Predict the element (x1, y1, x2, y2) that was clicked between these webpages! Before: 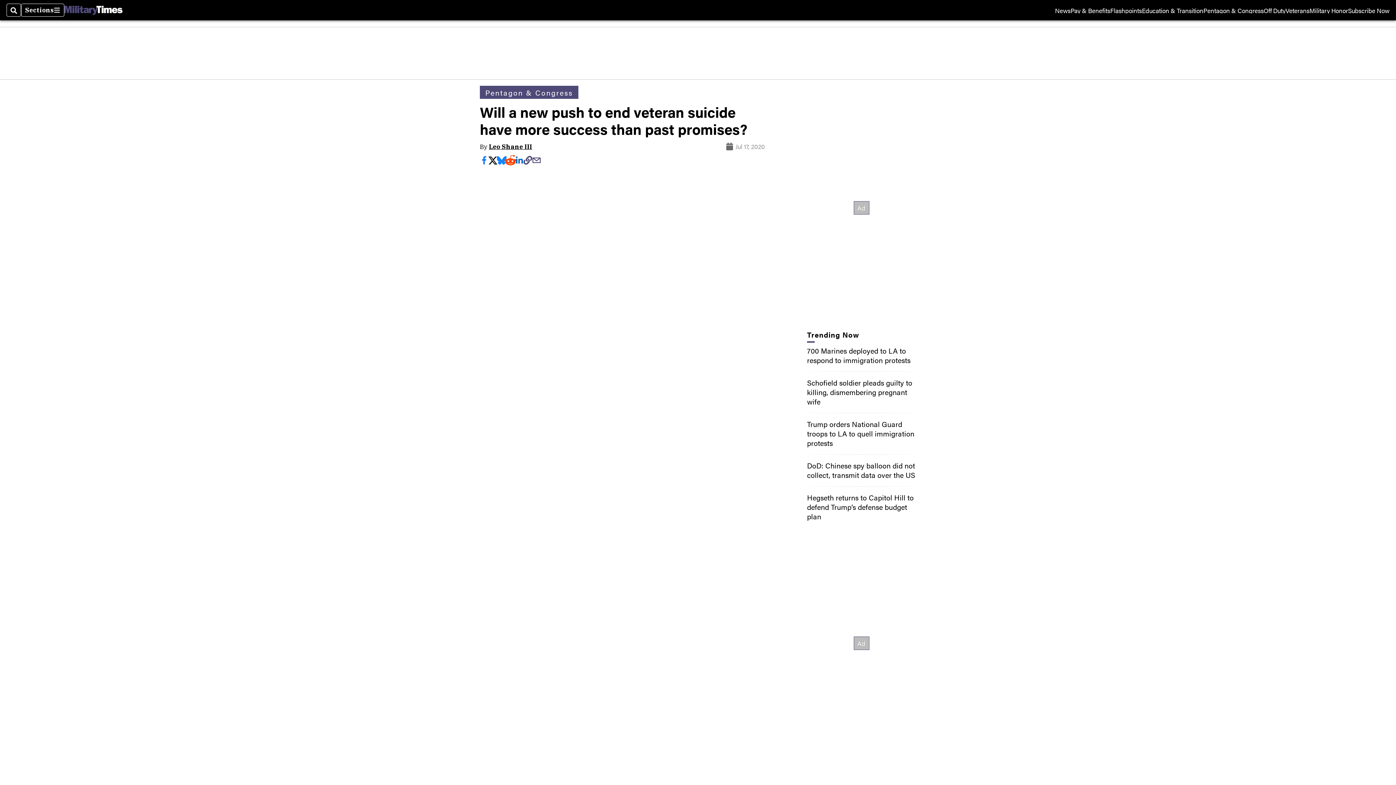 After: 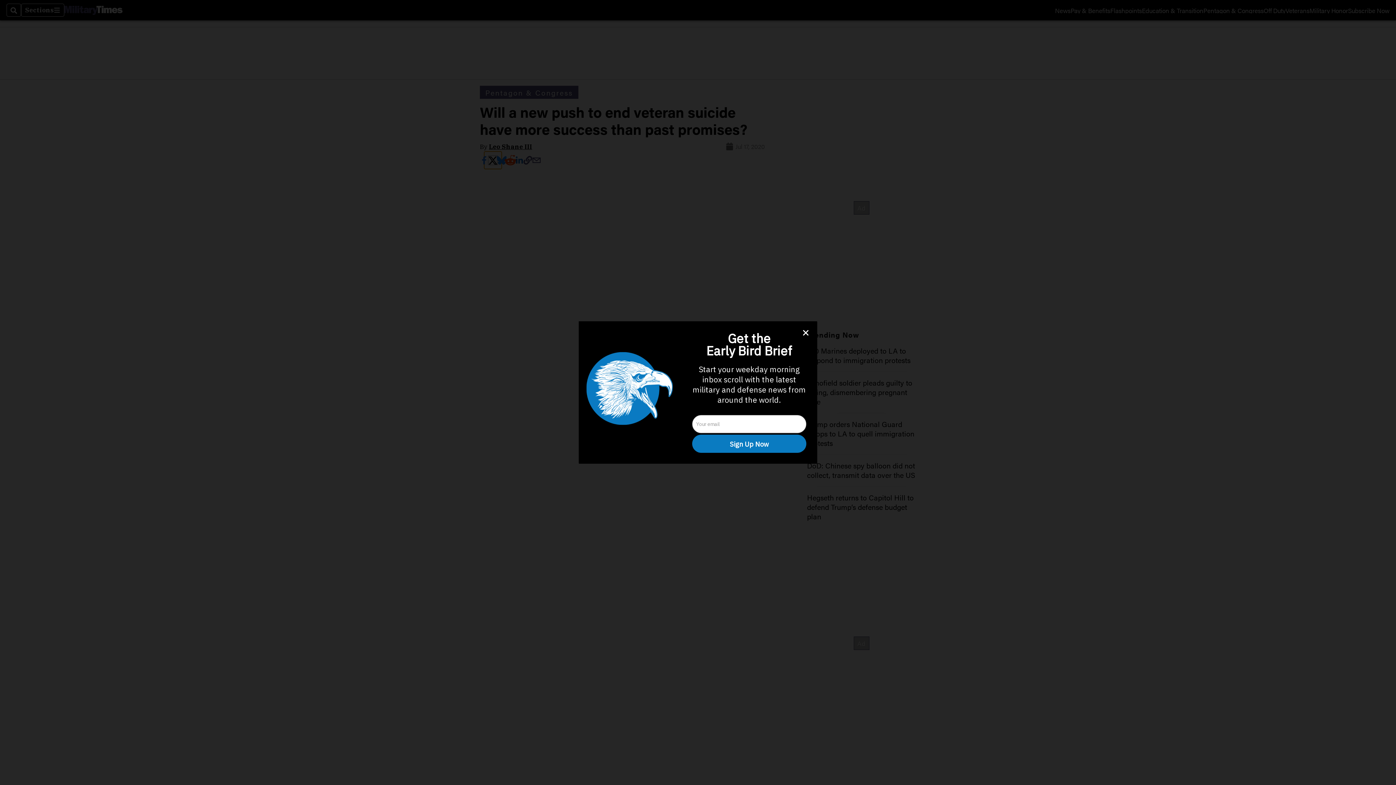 Action: bbox: (488, 156, 497, 164)